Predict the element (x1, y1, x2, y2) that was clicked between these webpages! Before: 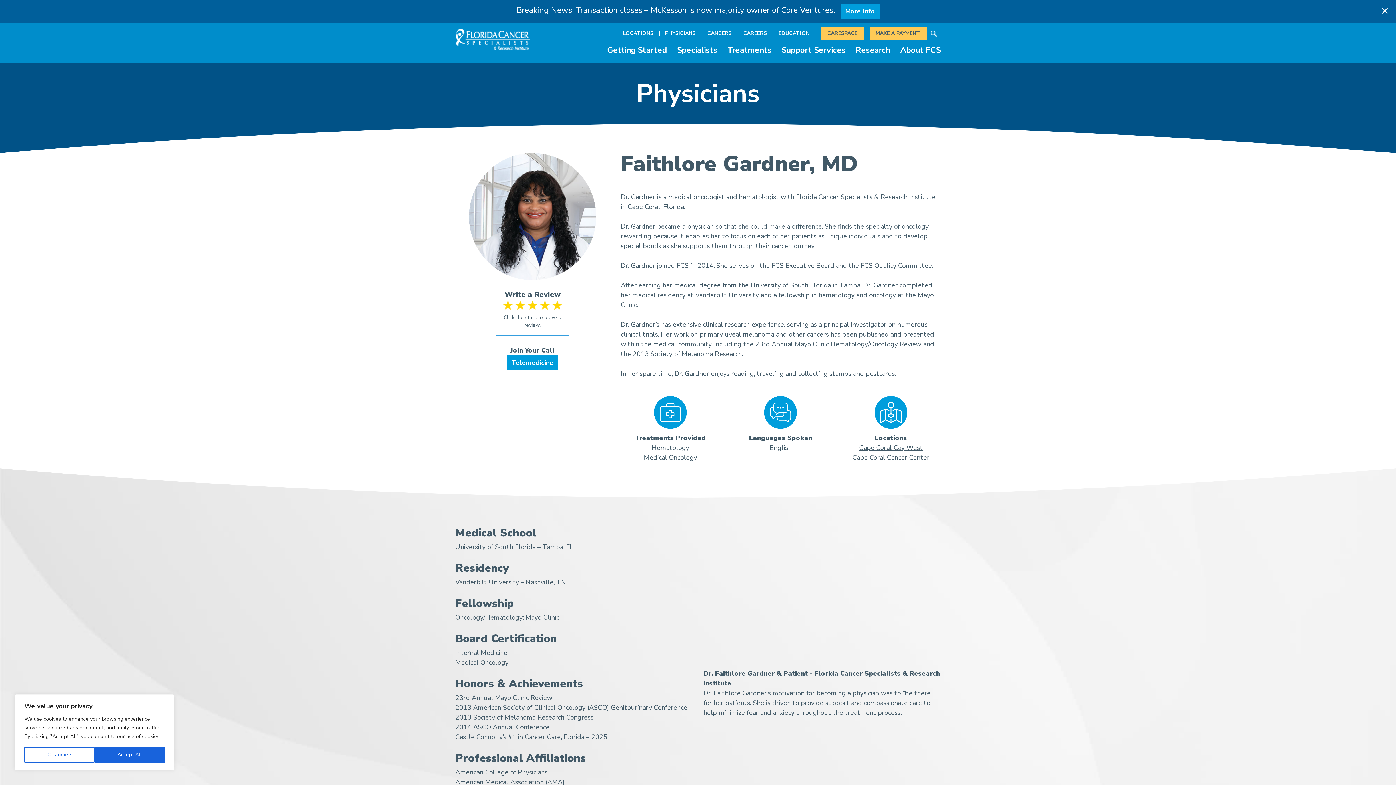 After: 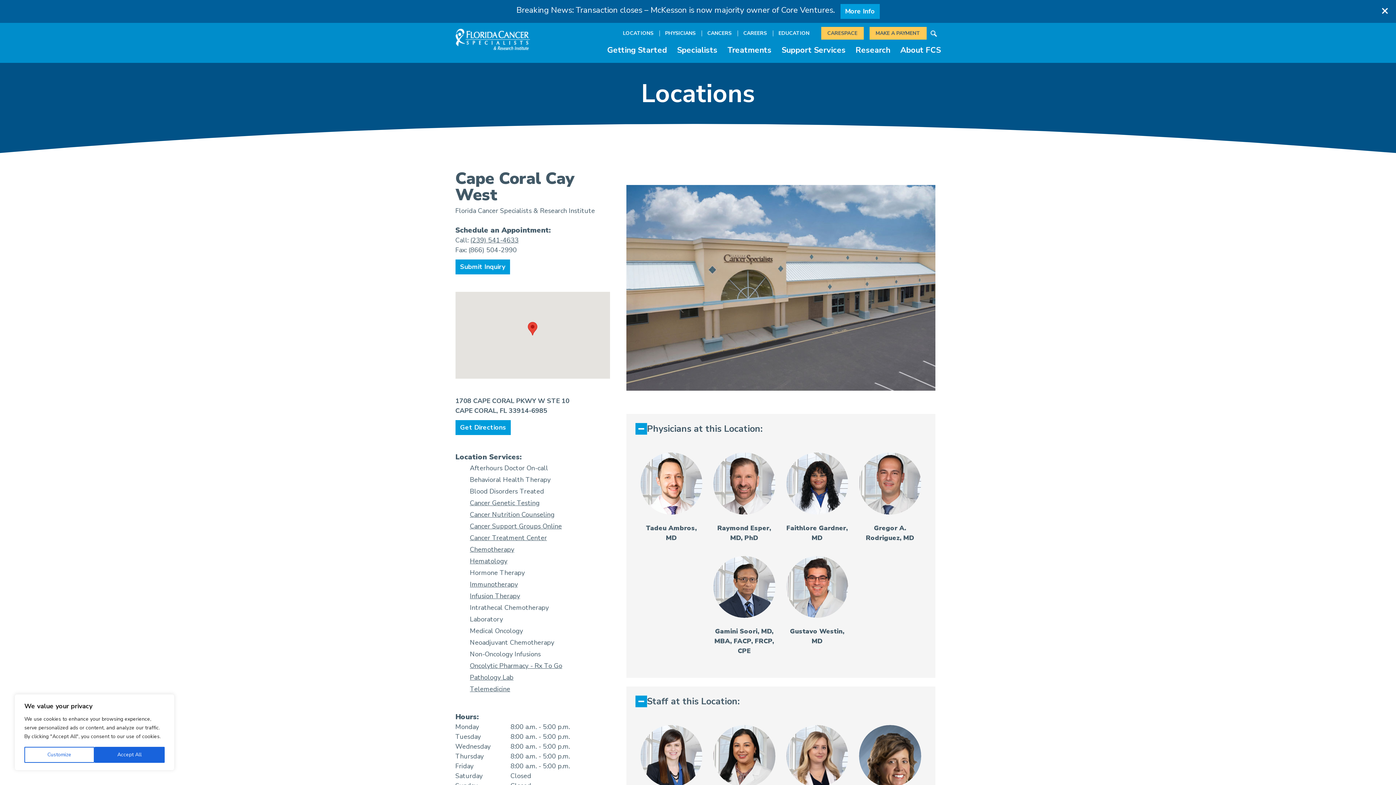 Action: bbox: (859, 443, 923, 452) label: Cape Coral Cay West